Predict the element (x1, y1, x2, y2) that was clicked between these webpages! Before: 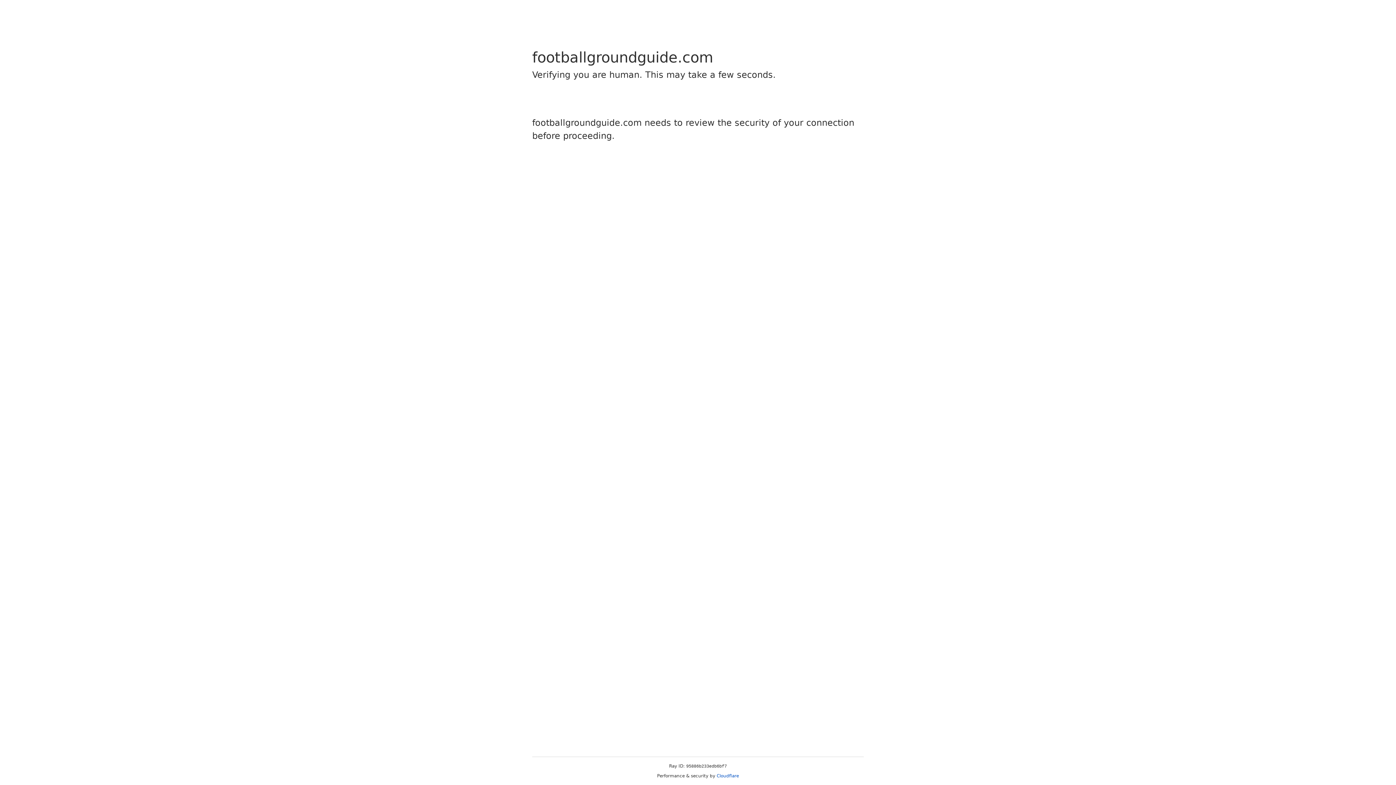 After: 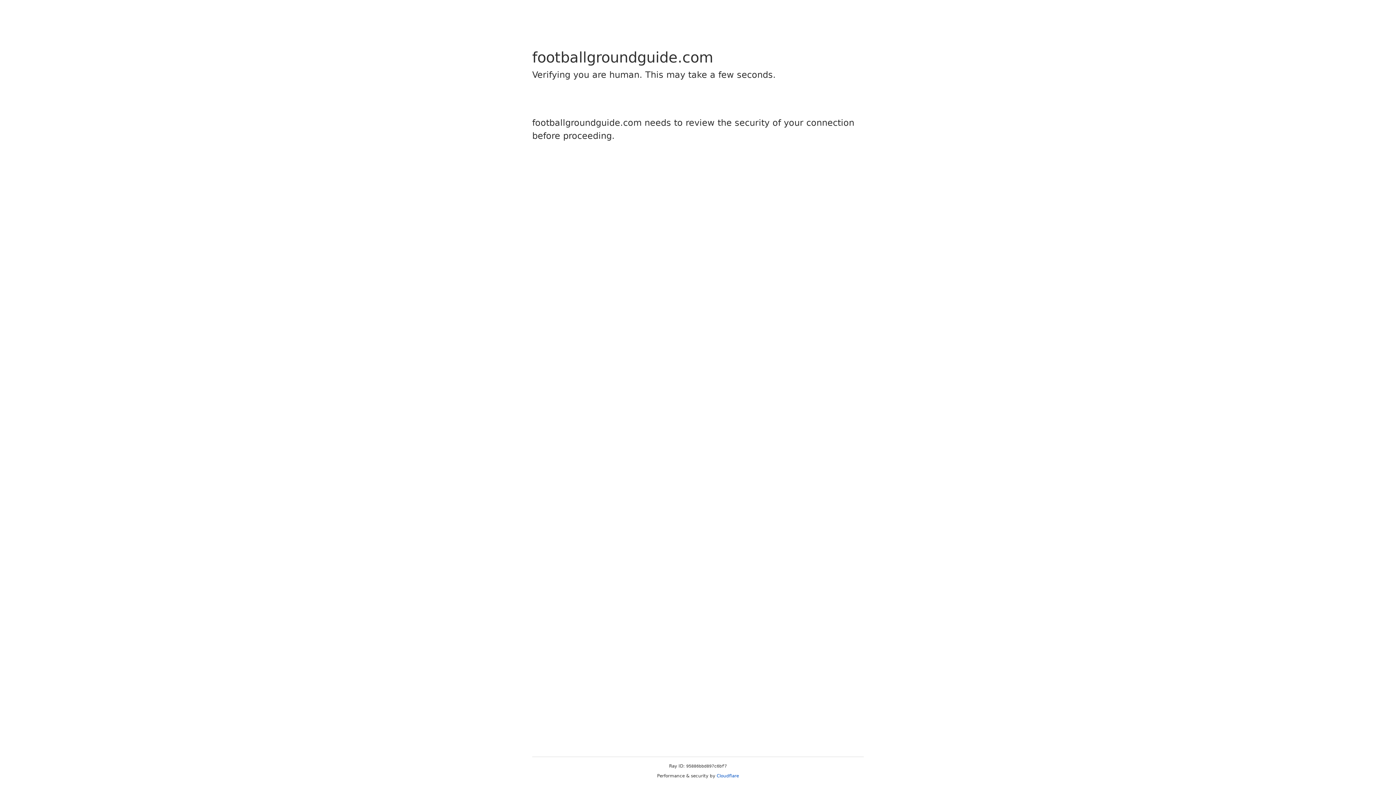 Action: label: Cloudflare bbox: (716, 773, 739, 778)